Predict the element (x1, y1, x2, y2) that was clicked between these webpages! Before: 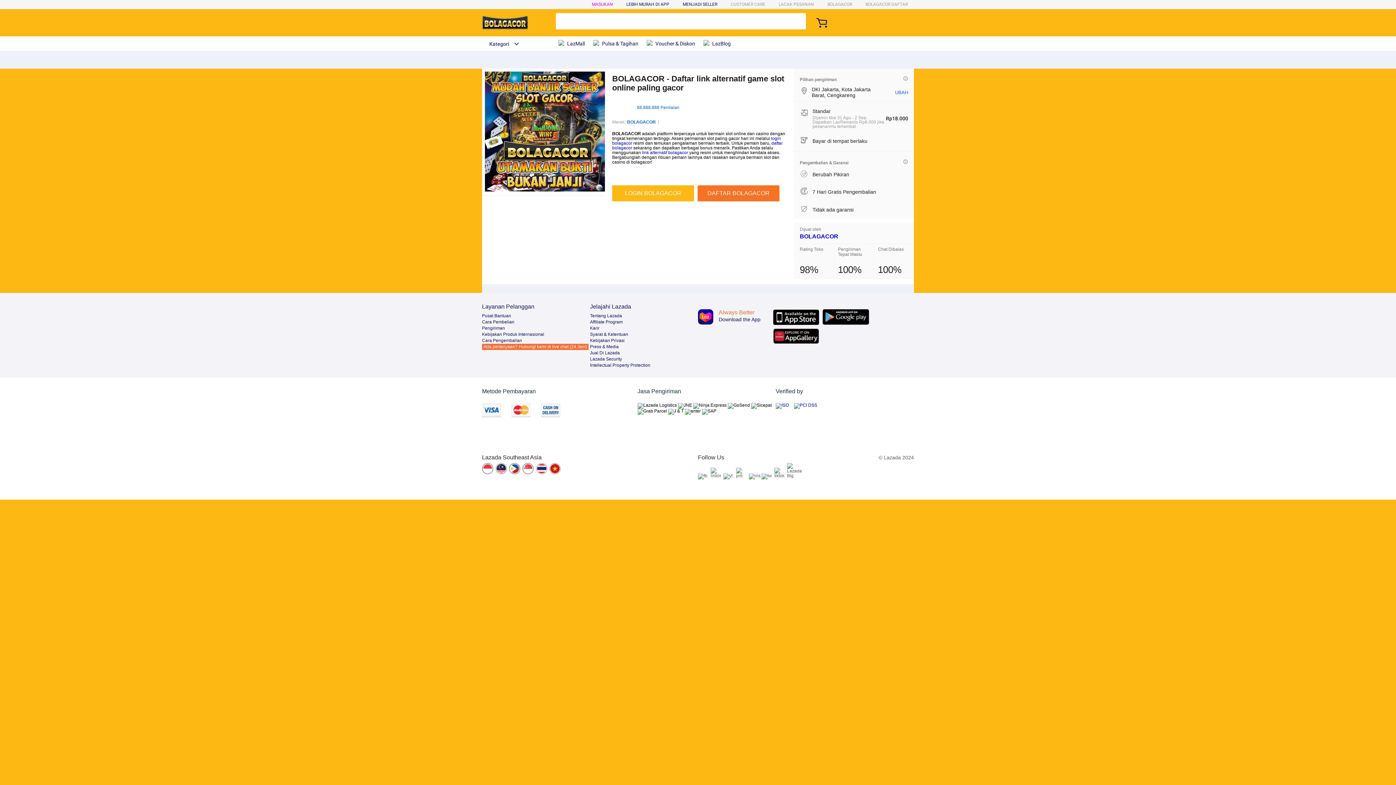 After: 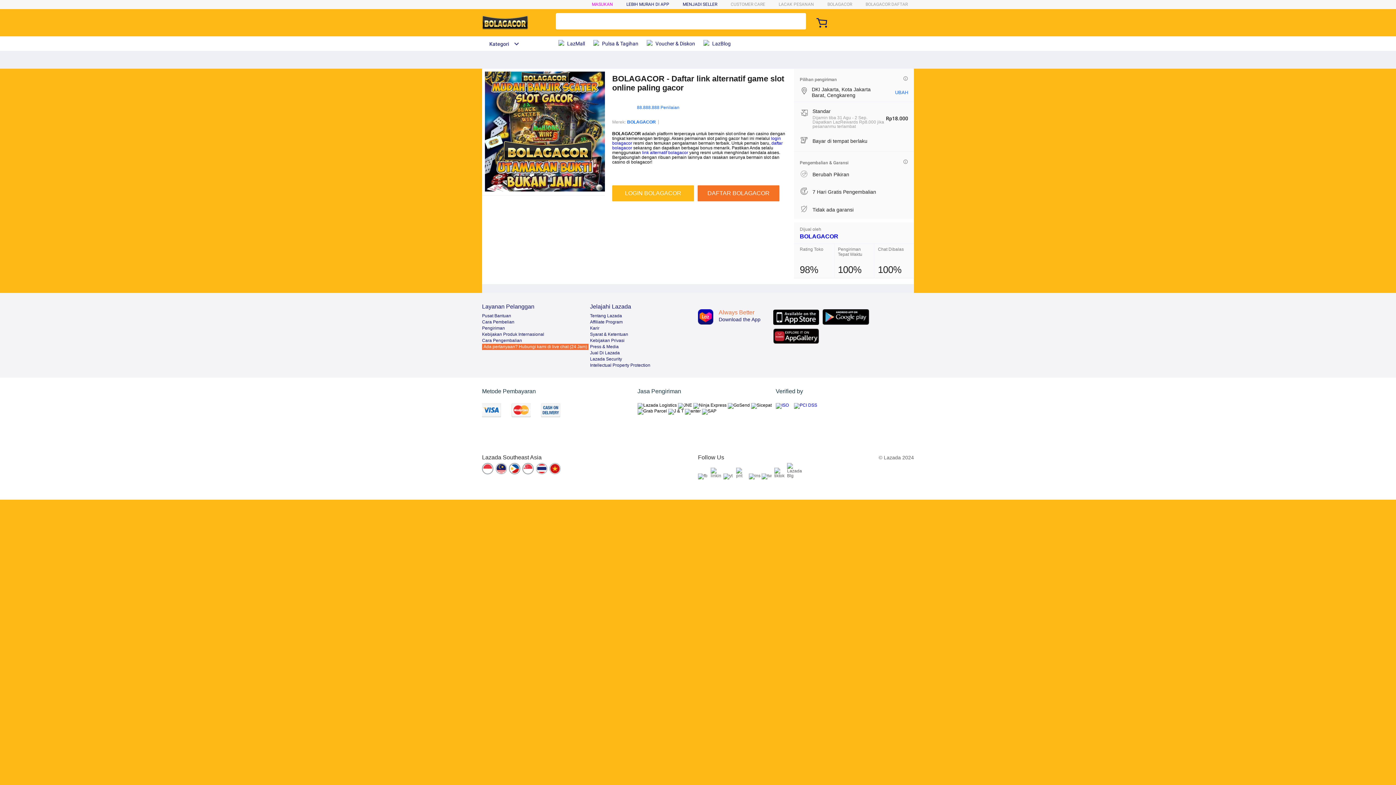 Action: bbox: (590, 350, 620, 355) label: Jual Di Lazada